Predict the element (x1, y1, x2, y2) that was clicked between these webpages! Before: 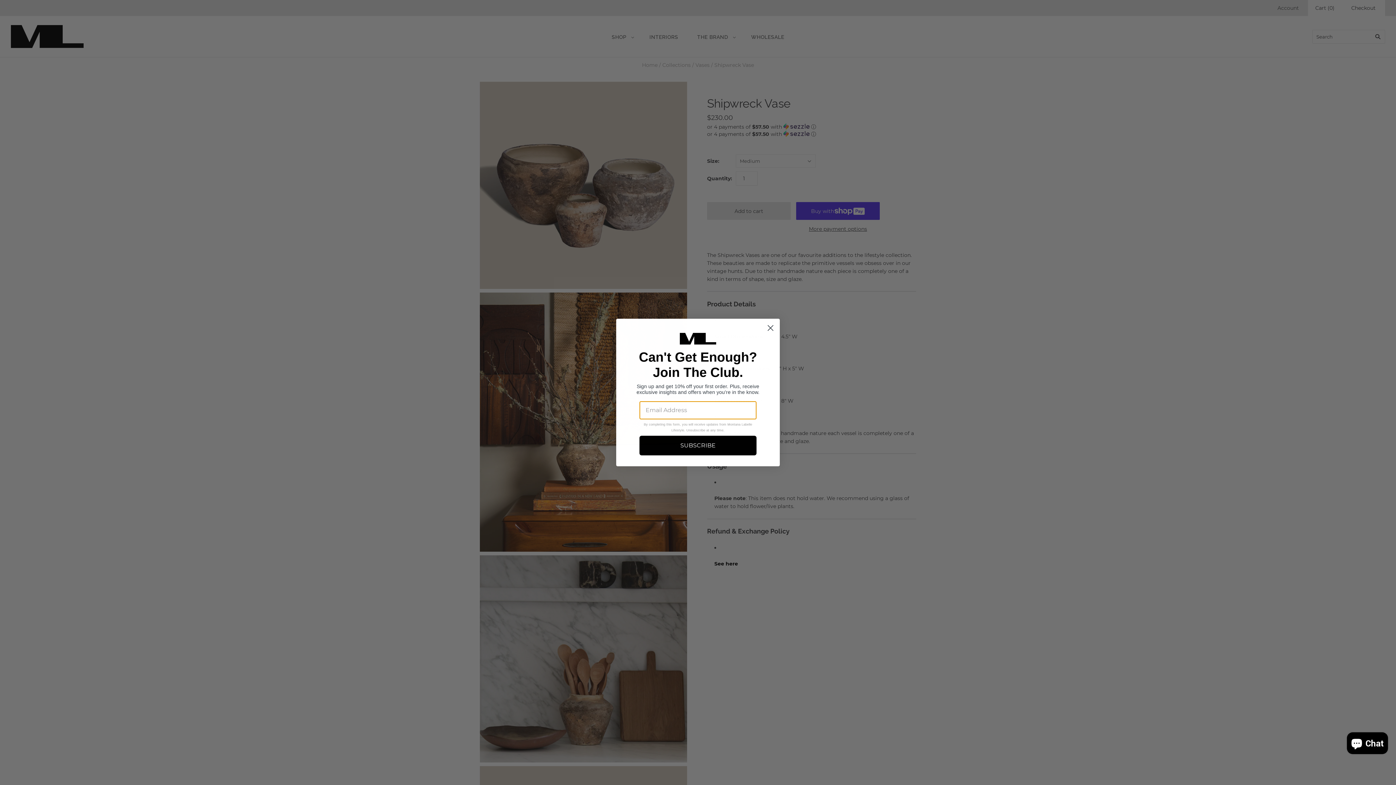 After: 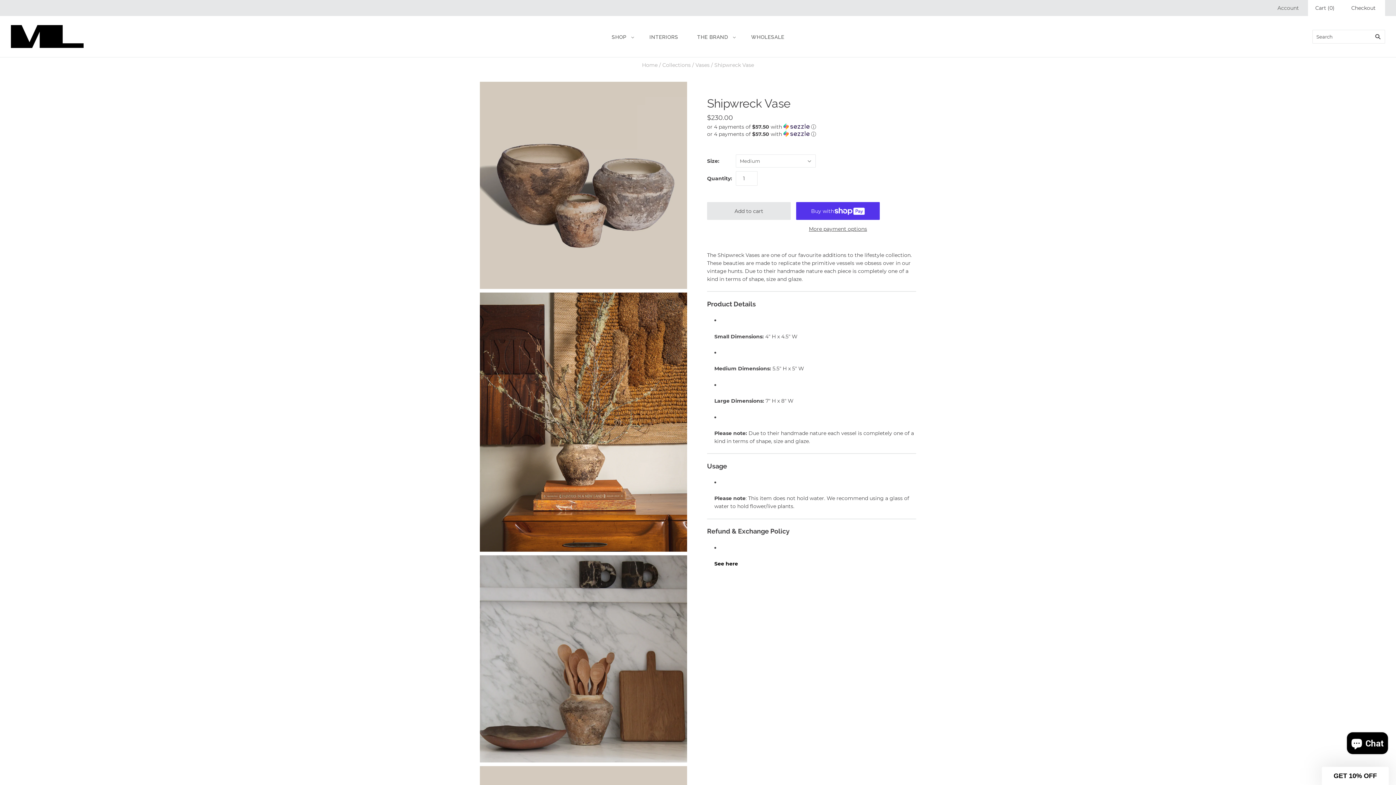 Action: label: Close dialog bbox: (764, 321, 777, 334)